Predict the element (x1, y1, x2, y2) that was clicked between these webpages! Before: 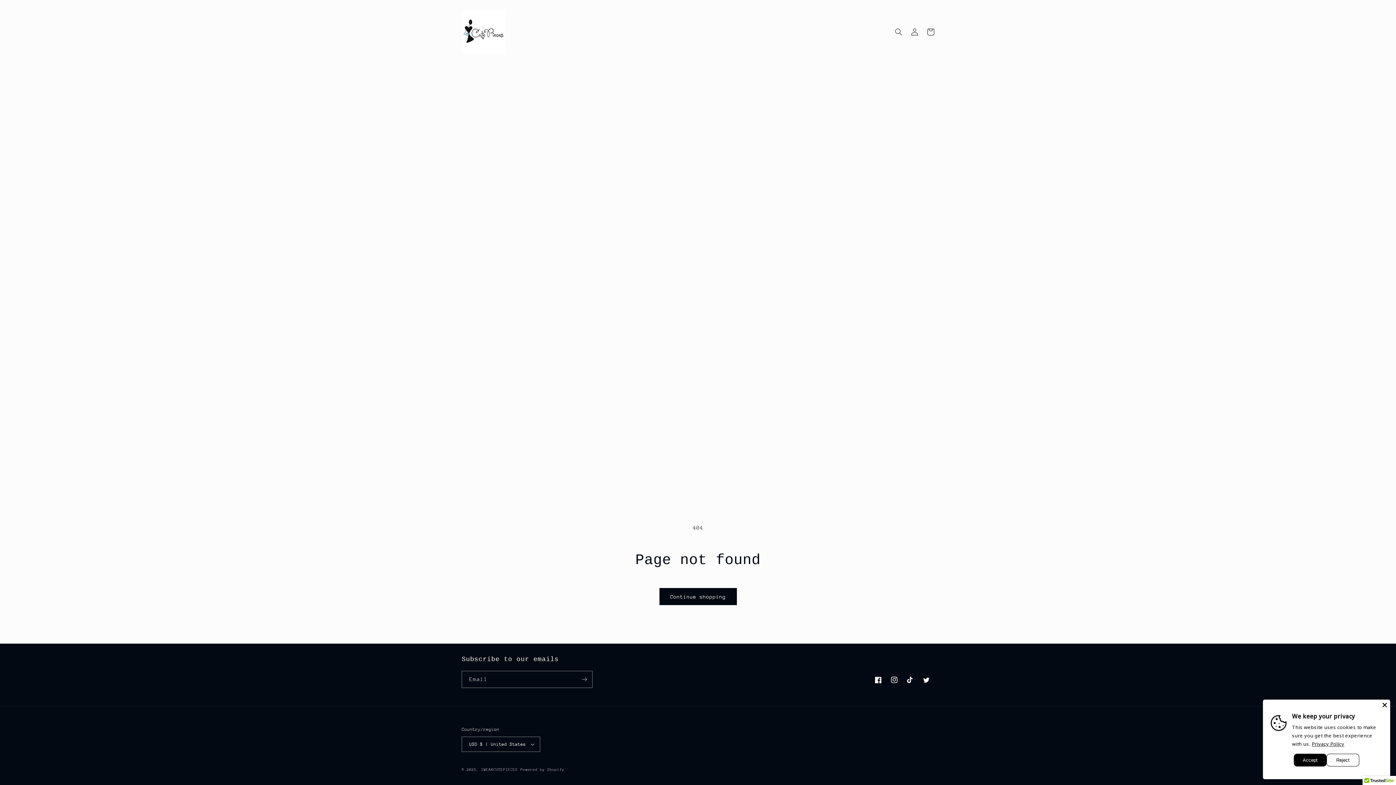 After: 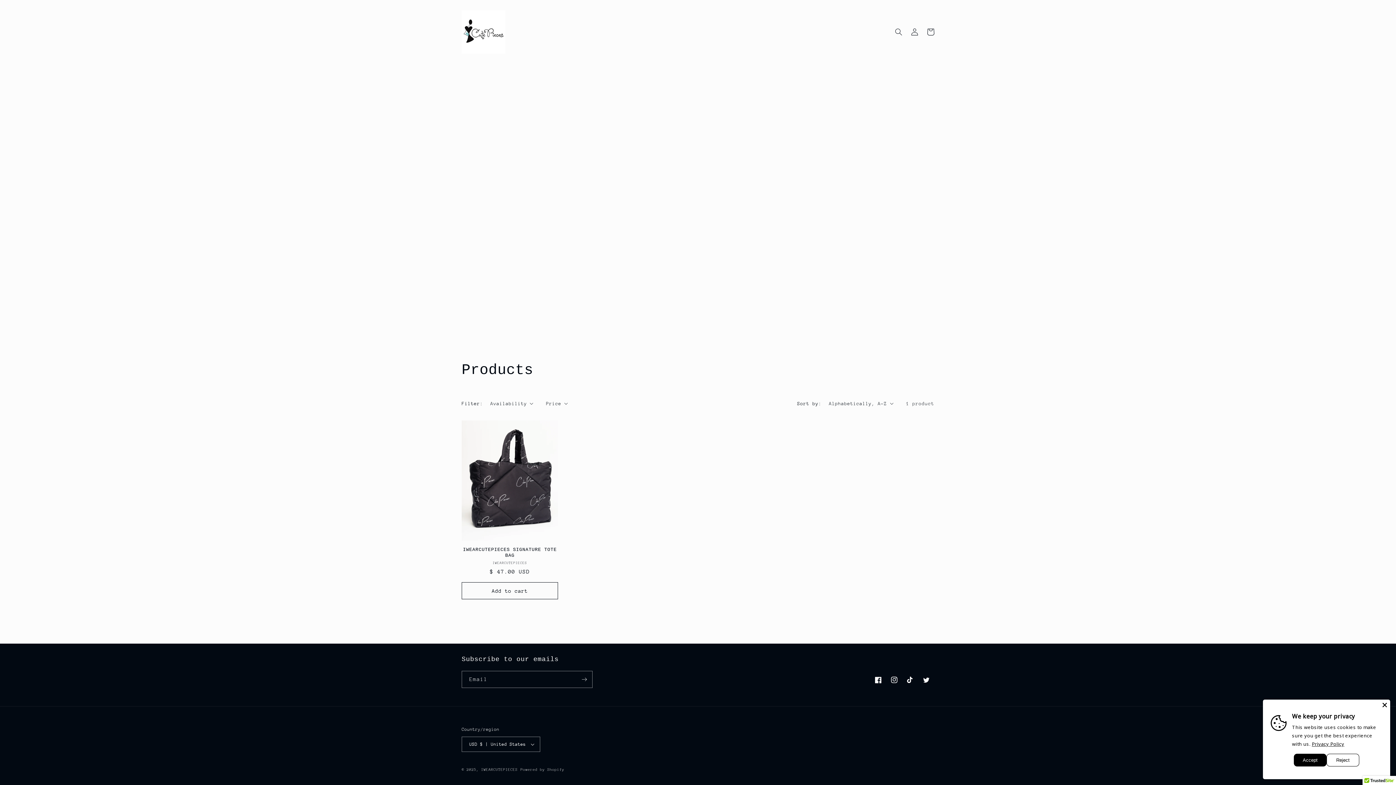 Action: label: Continue shopping bbox: (659, 588, 736, 605)